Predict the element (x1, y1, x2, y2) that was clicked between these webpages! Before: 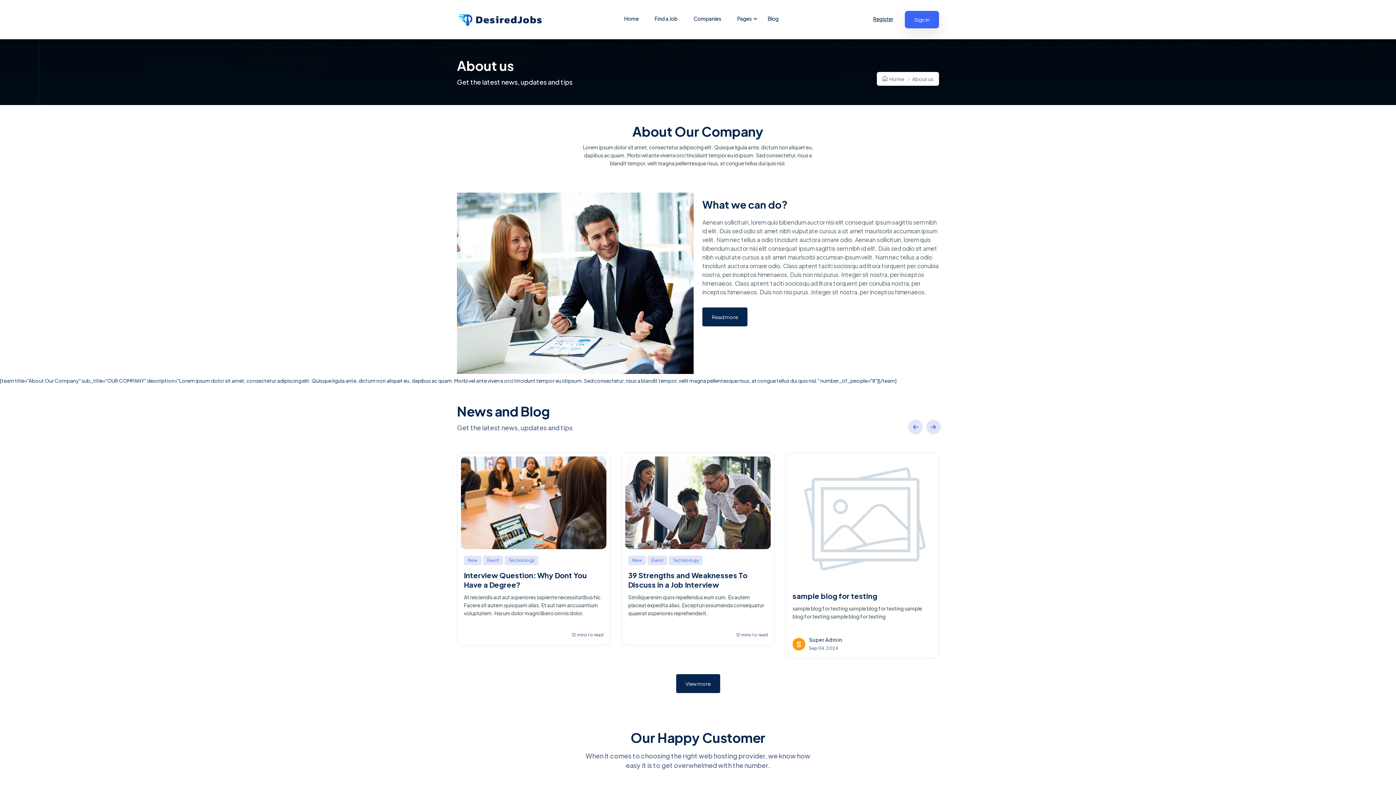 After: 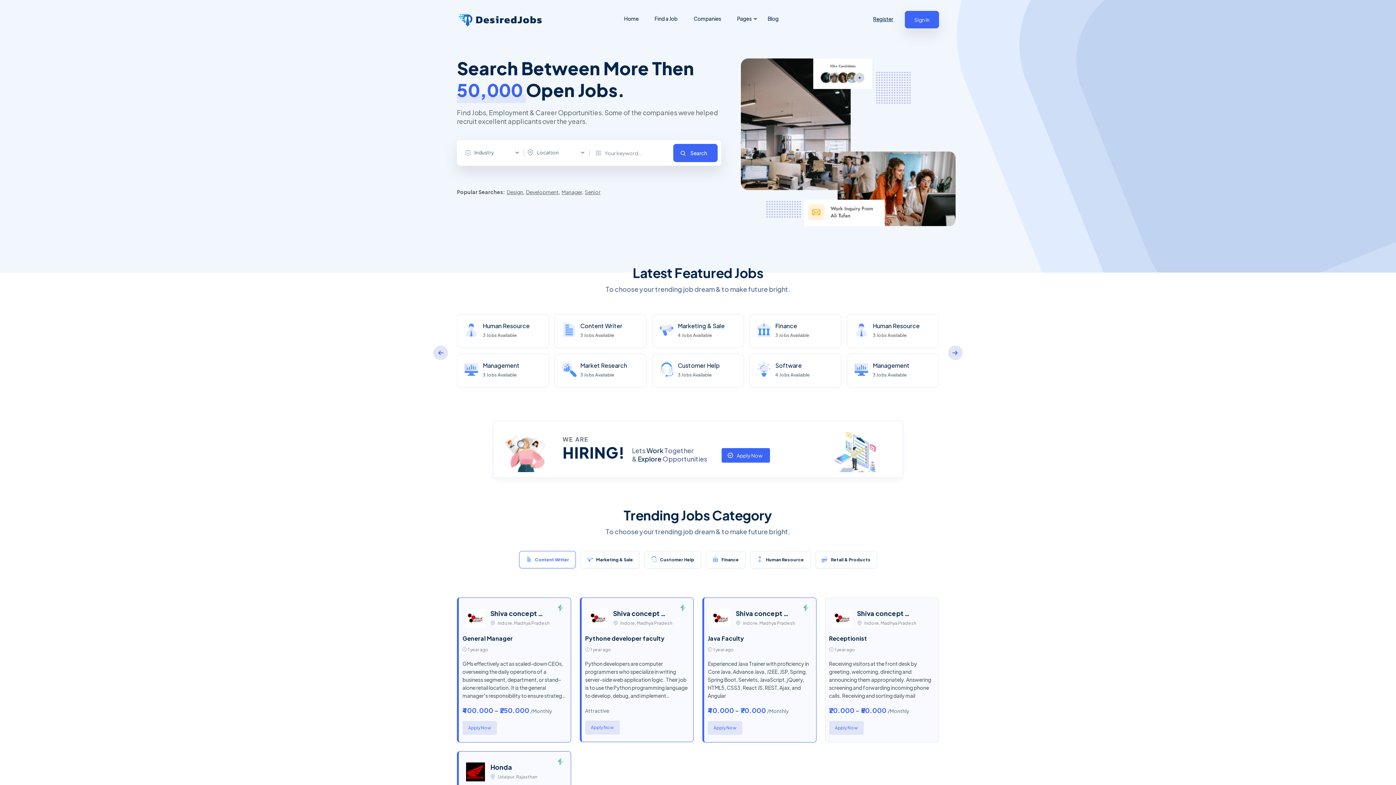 Action: label:  Home bbox: (882, 74, 904, 83)